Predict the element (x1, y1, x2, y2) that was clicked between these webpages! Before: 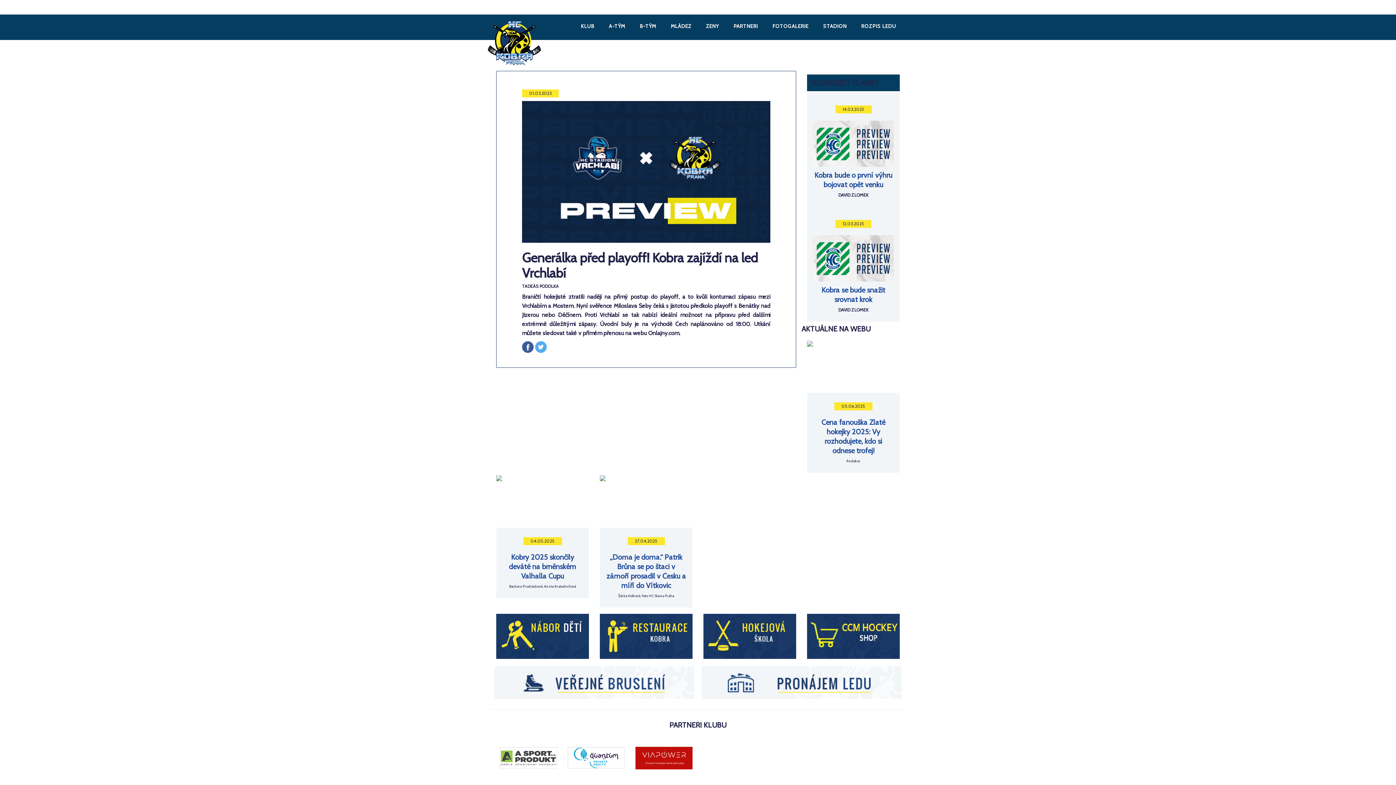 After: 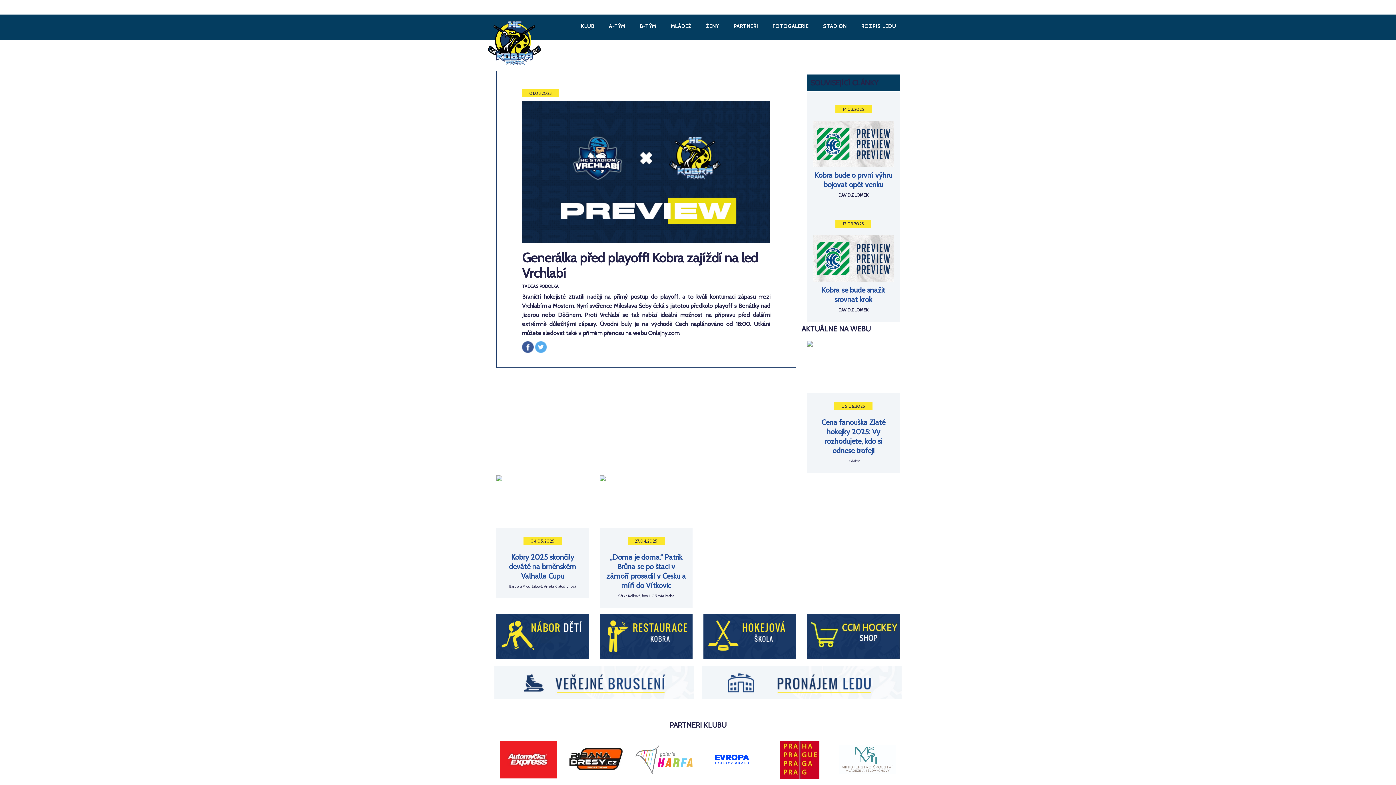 Action: bbox: (839, 740, 896, 779)